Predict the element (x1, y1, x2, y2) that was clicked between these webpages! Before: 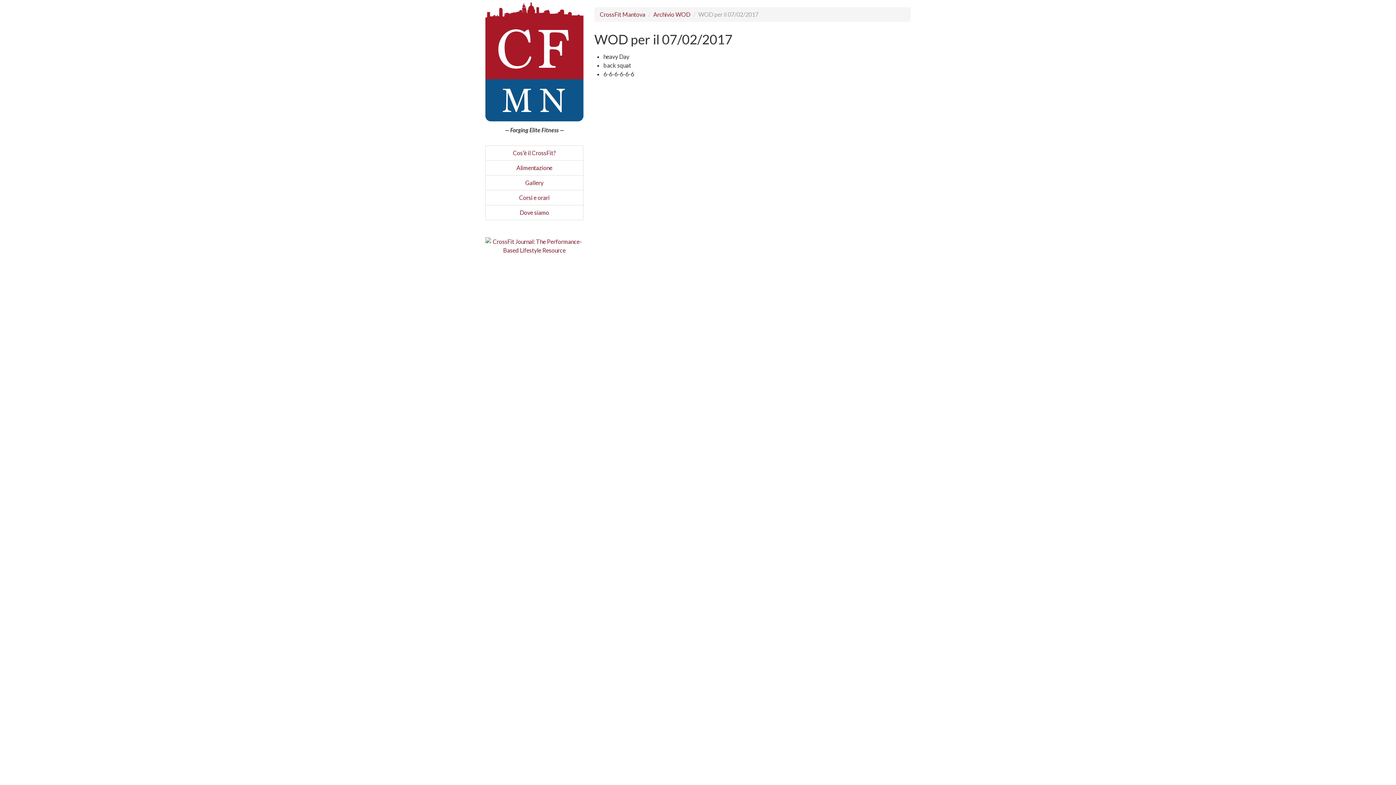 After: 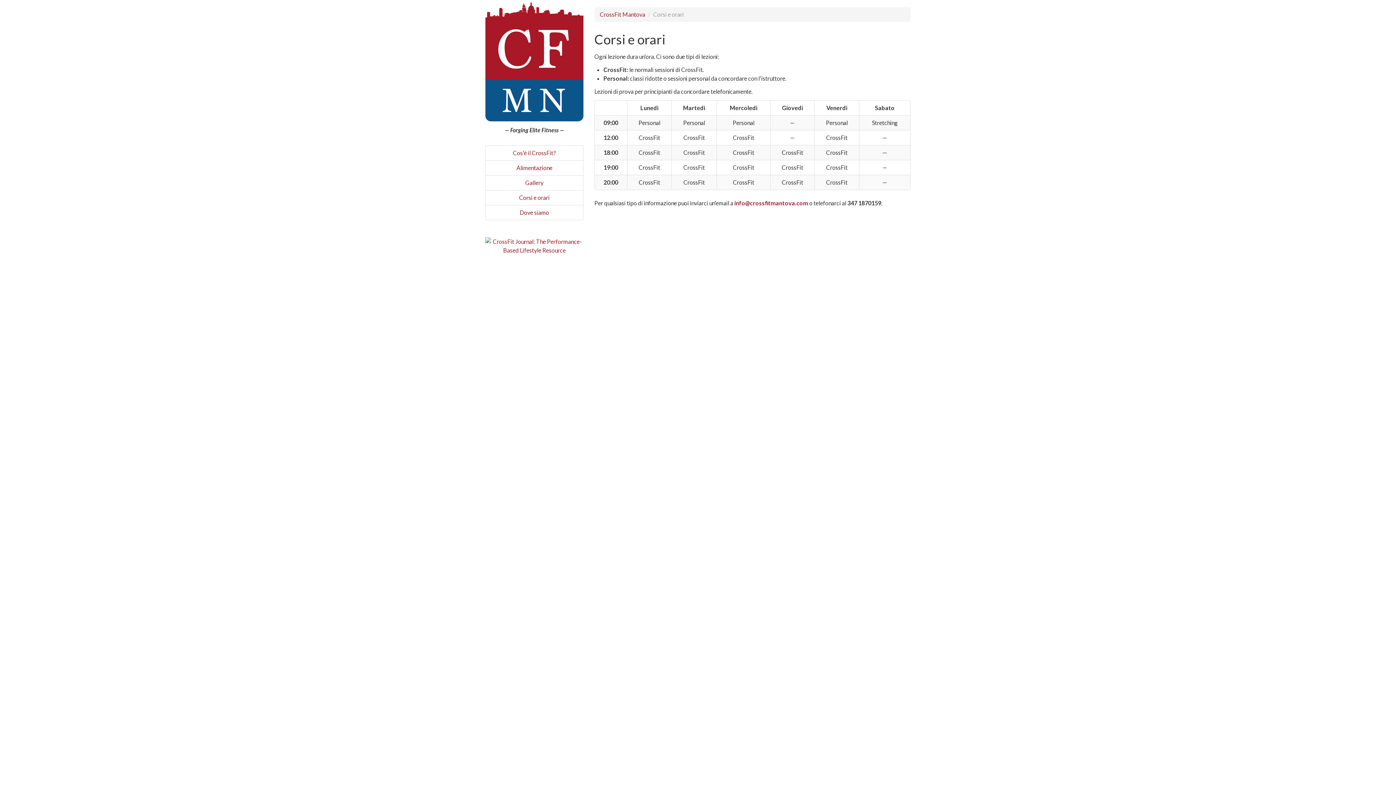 Action: bbox: (485, 190, 583, 205) label: Corsi e orari